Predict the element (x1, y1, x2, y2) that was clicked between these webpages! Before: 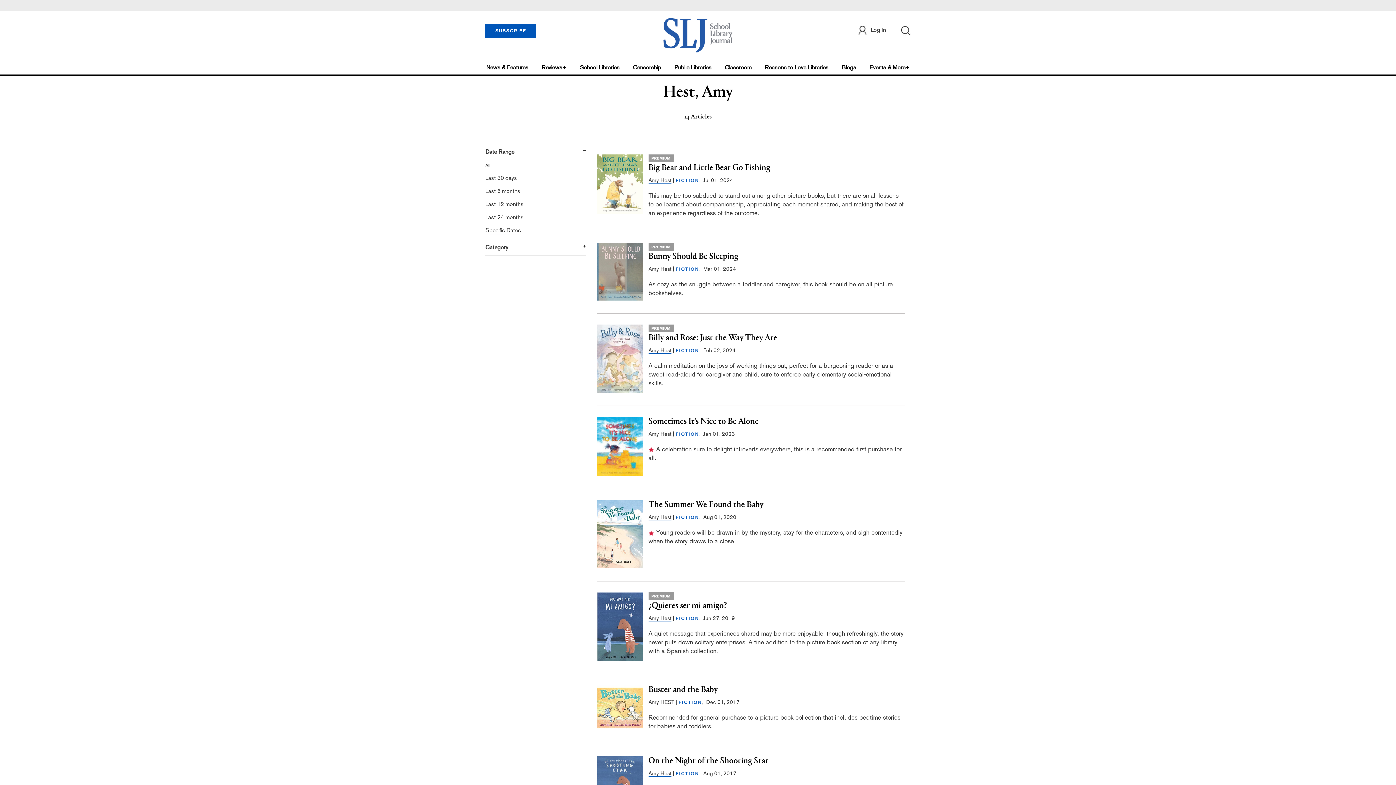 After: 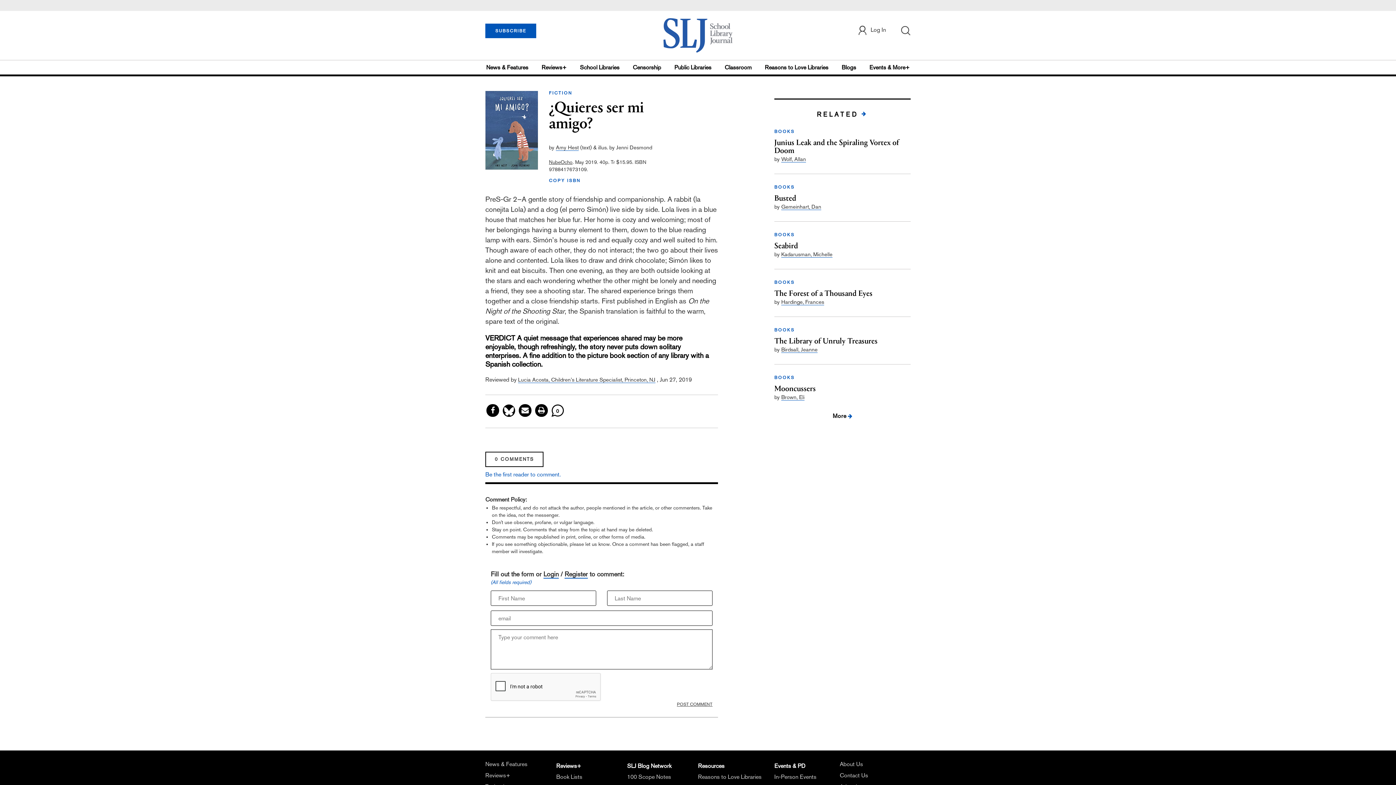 Action: bbox: (597, 623, 643, 629)